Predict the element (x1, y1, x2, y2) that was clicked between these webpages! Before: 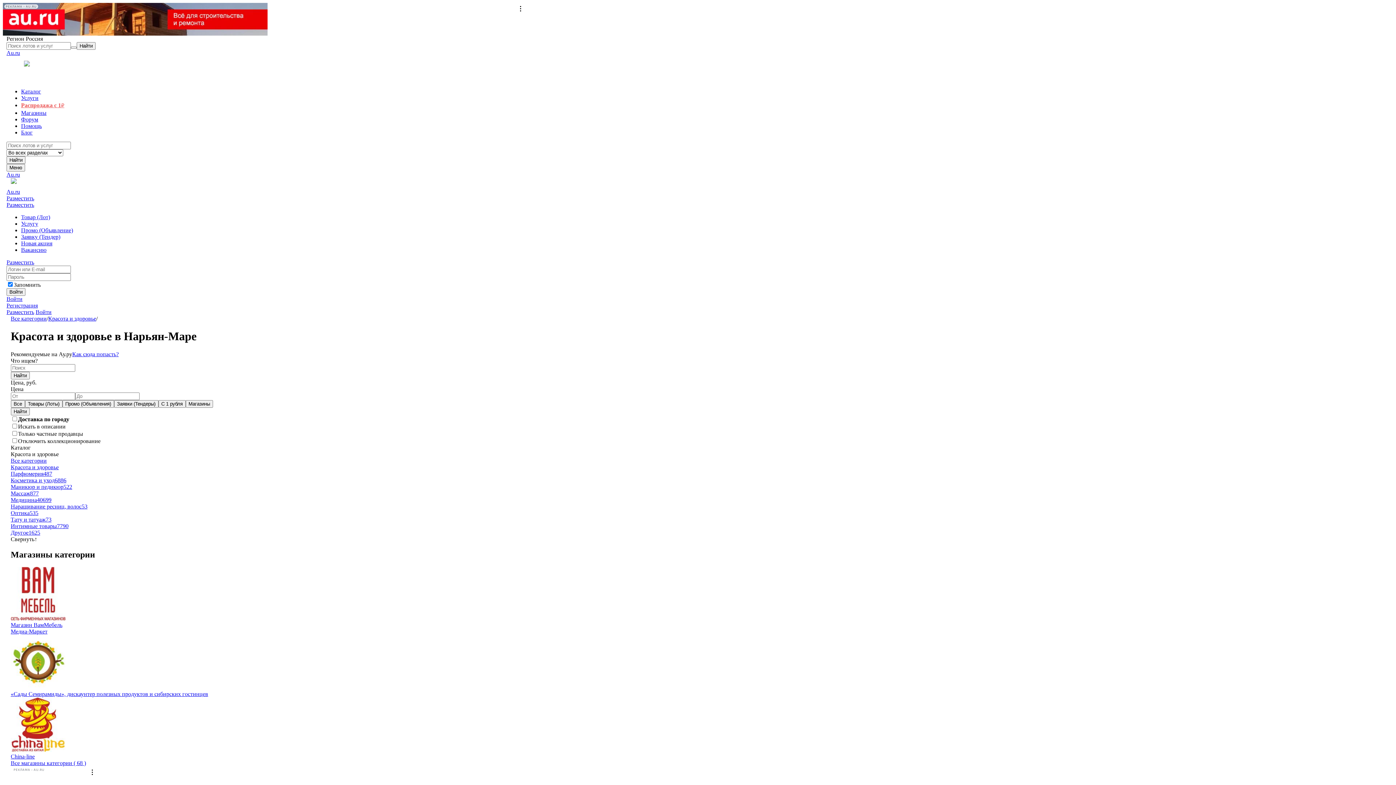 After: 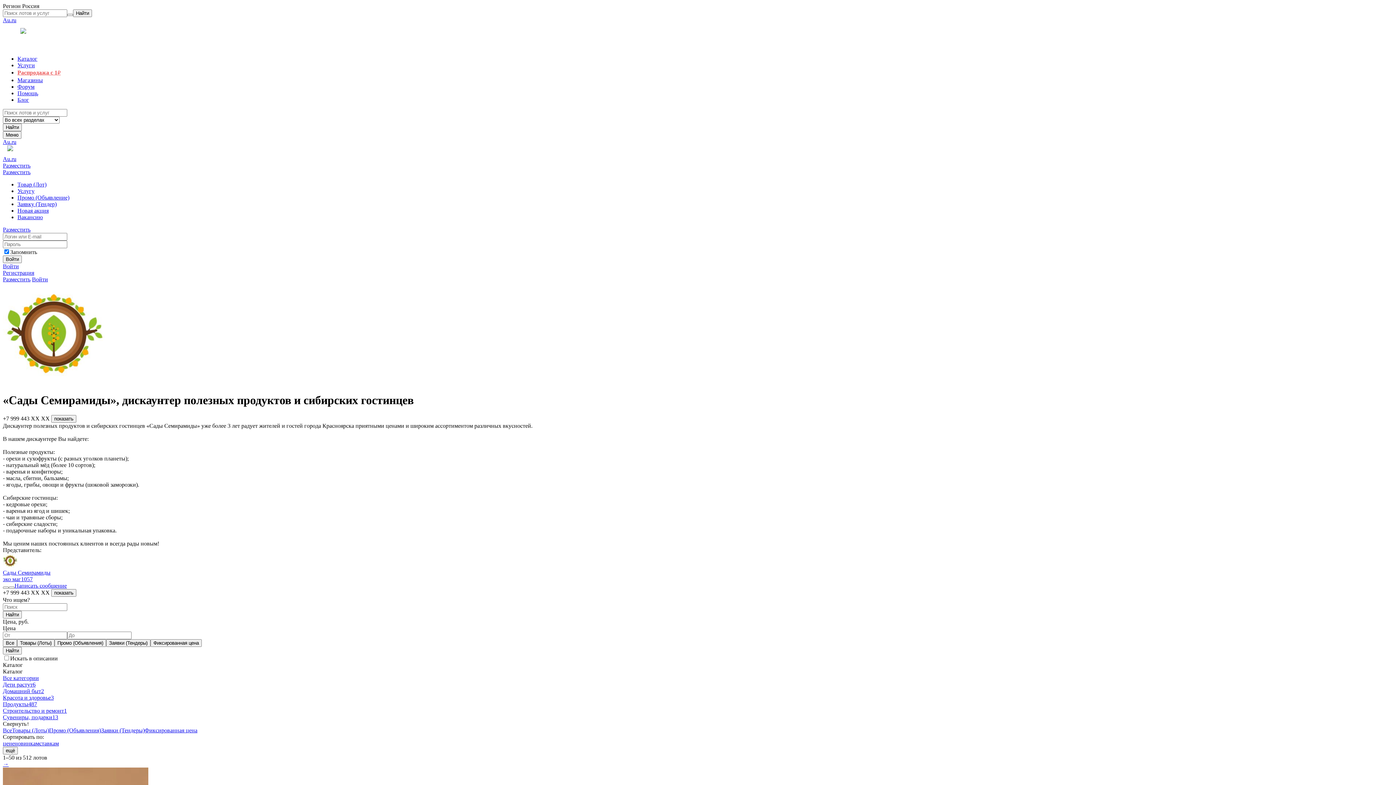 Action: bbox: (10, 684, 518, 697) label: «Сады Семирамиды», дискаунтер полезных продуктов и сибирских гостинцев